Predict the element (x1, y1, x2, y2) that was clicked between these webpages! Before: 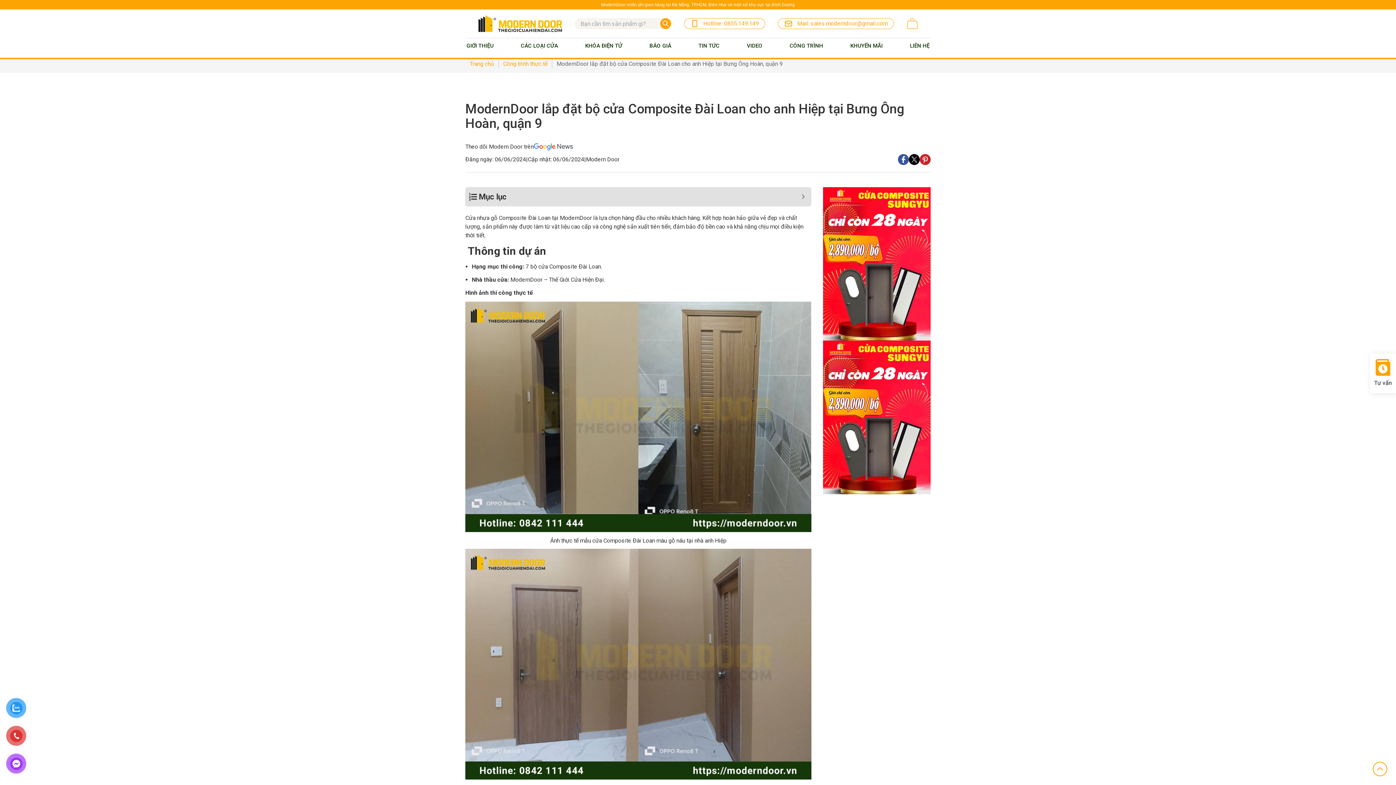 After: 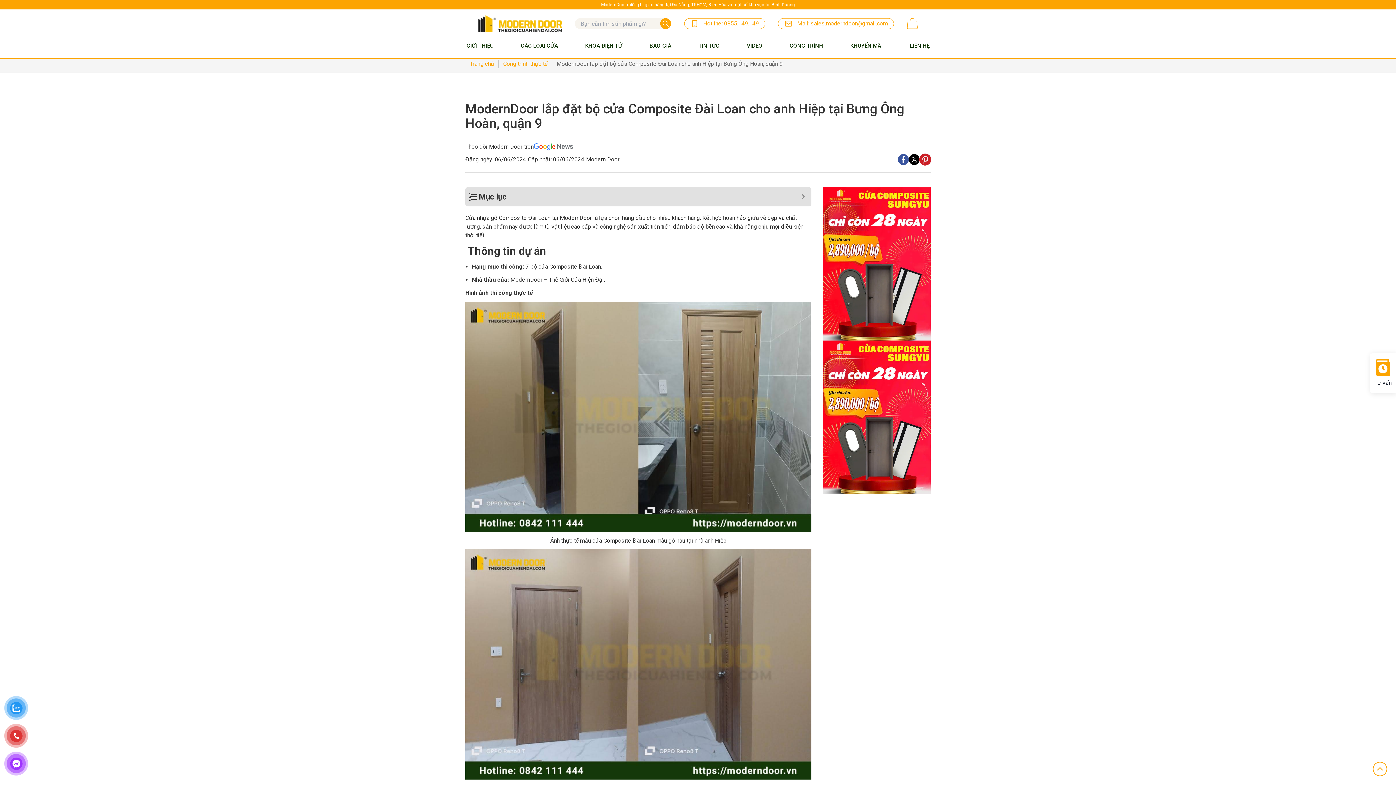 Action: bbox: (920, 154, 930, 164)